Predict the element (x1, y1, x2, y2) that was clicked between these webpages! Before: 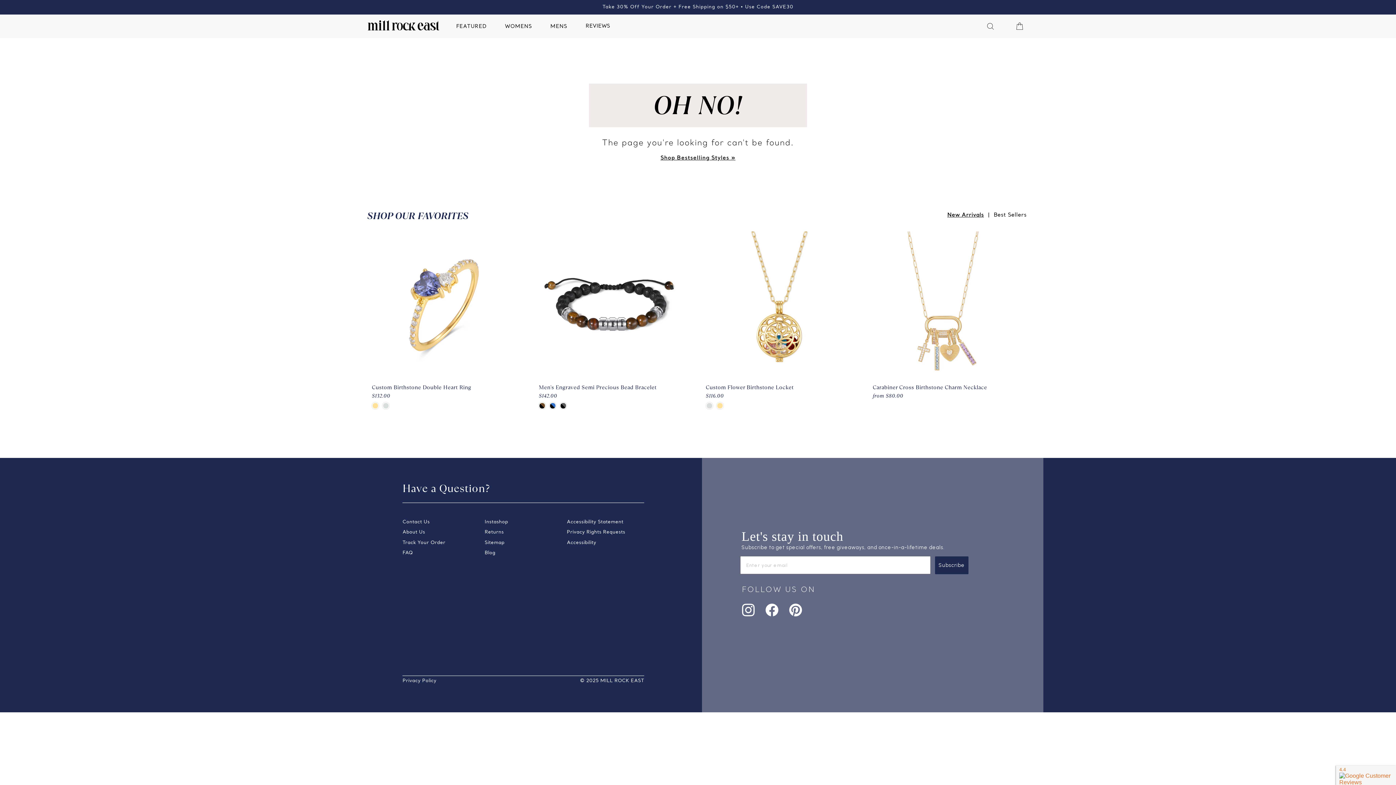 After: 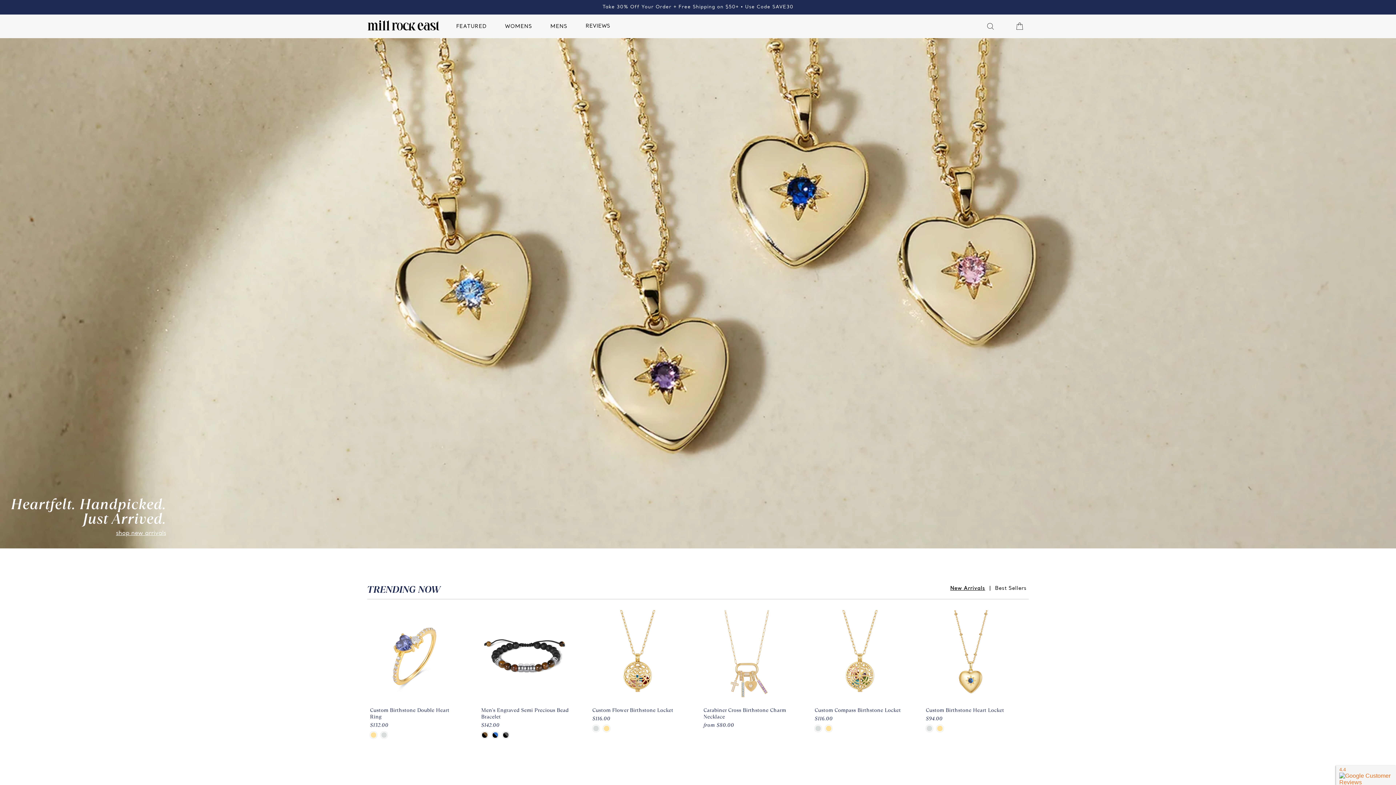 Action: bbox: (367, 16, 440, 34) label: Mill Rock East Logo